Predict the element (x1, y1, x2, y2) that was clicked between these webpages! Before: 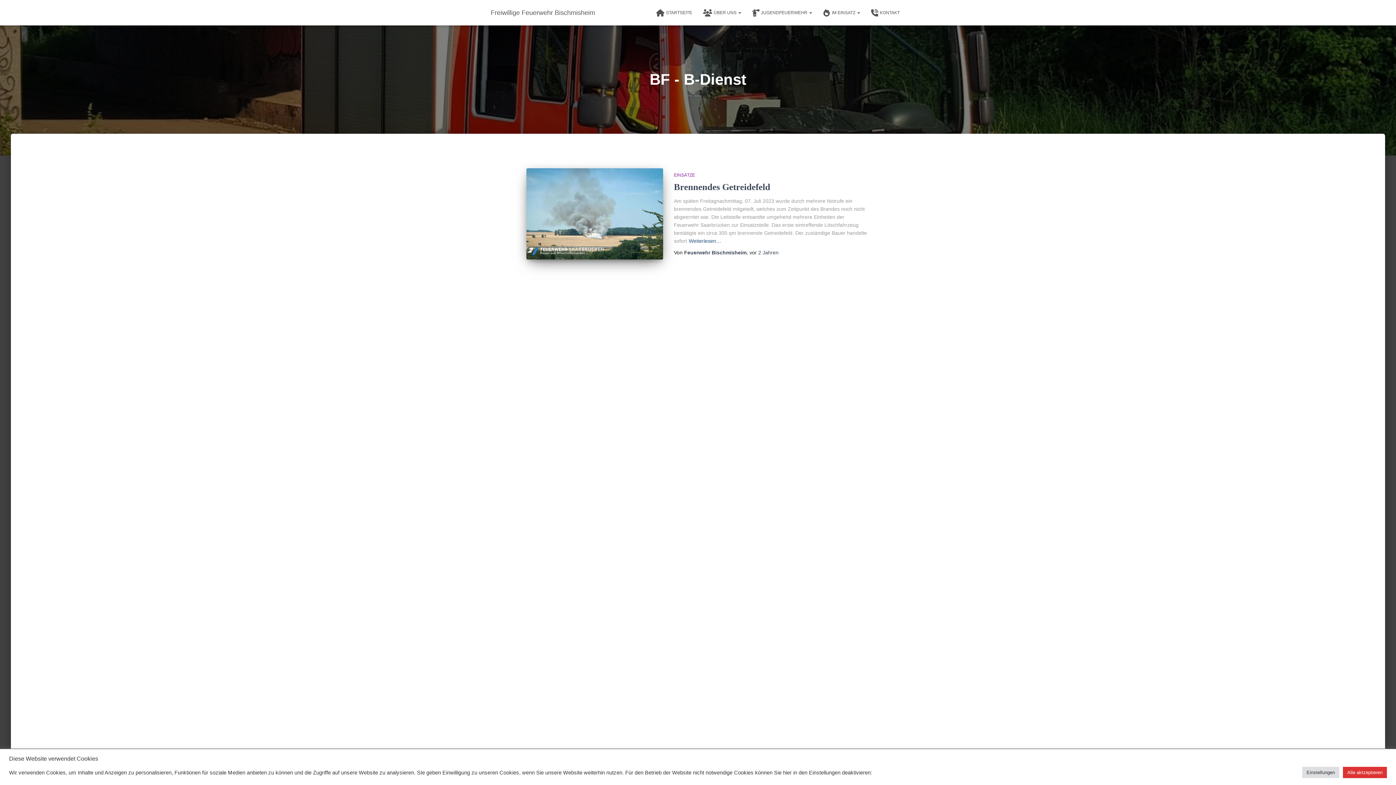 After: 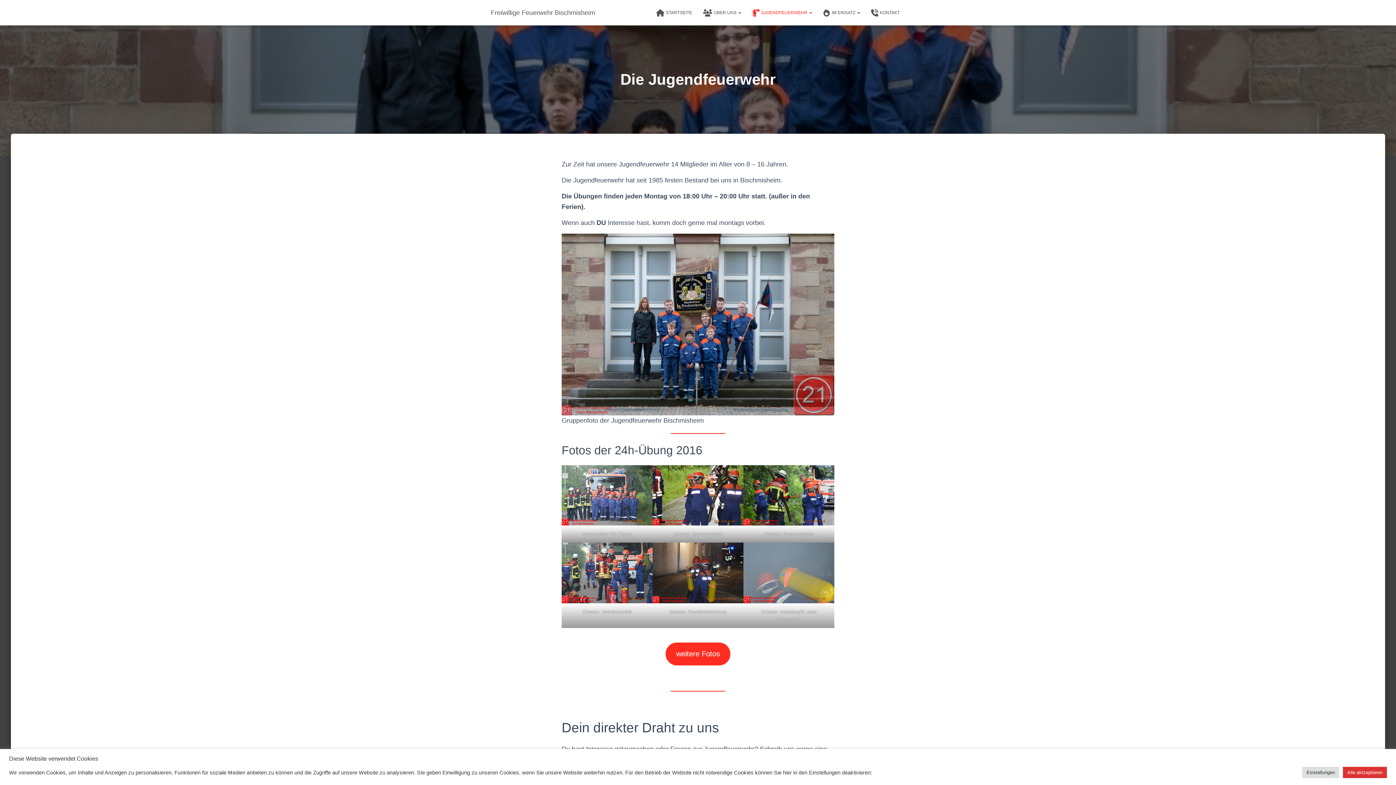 Action: label: JUGENDFEUERWEHR  bbox: (746, 3, 817, 21)